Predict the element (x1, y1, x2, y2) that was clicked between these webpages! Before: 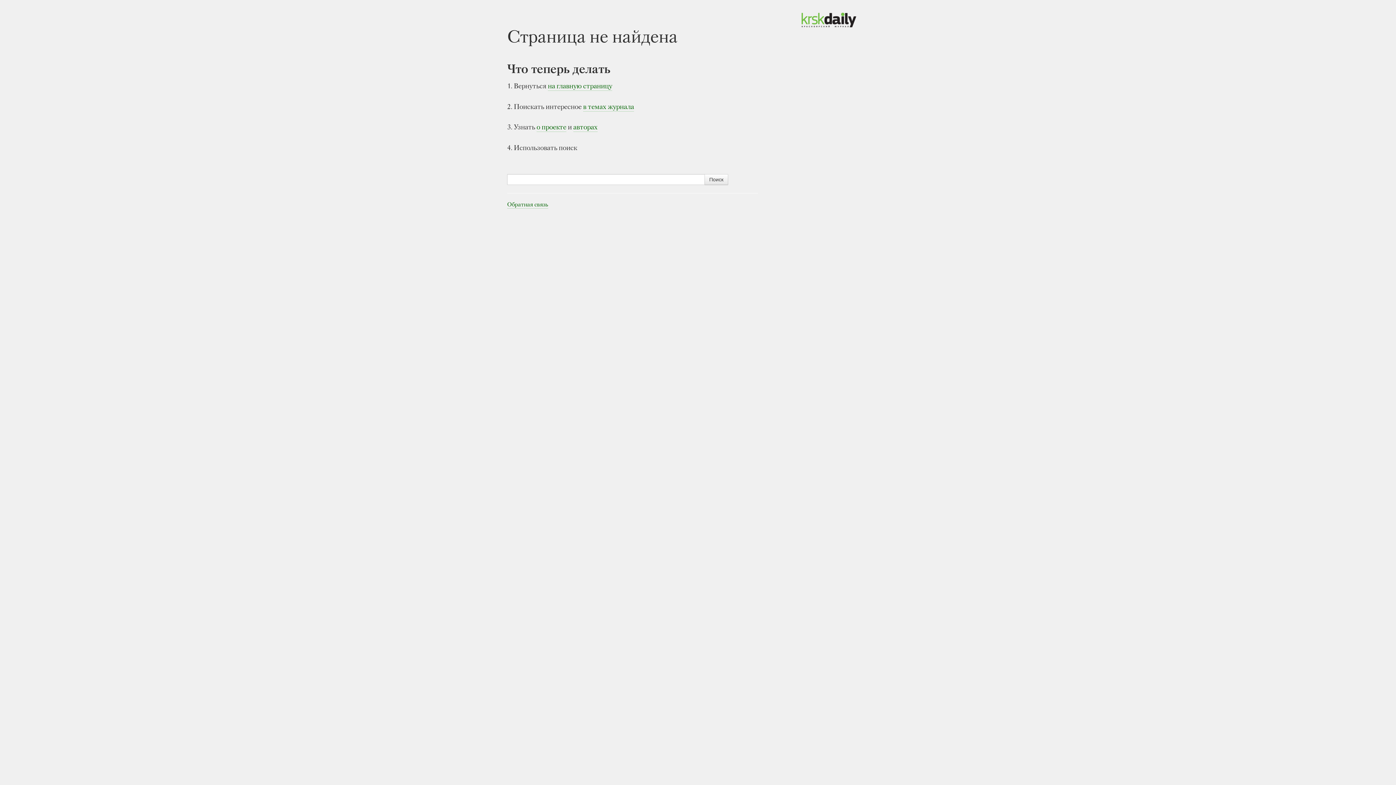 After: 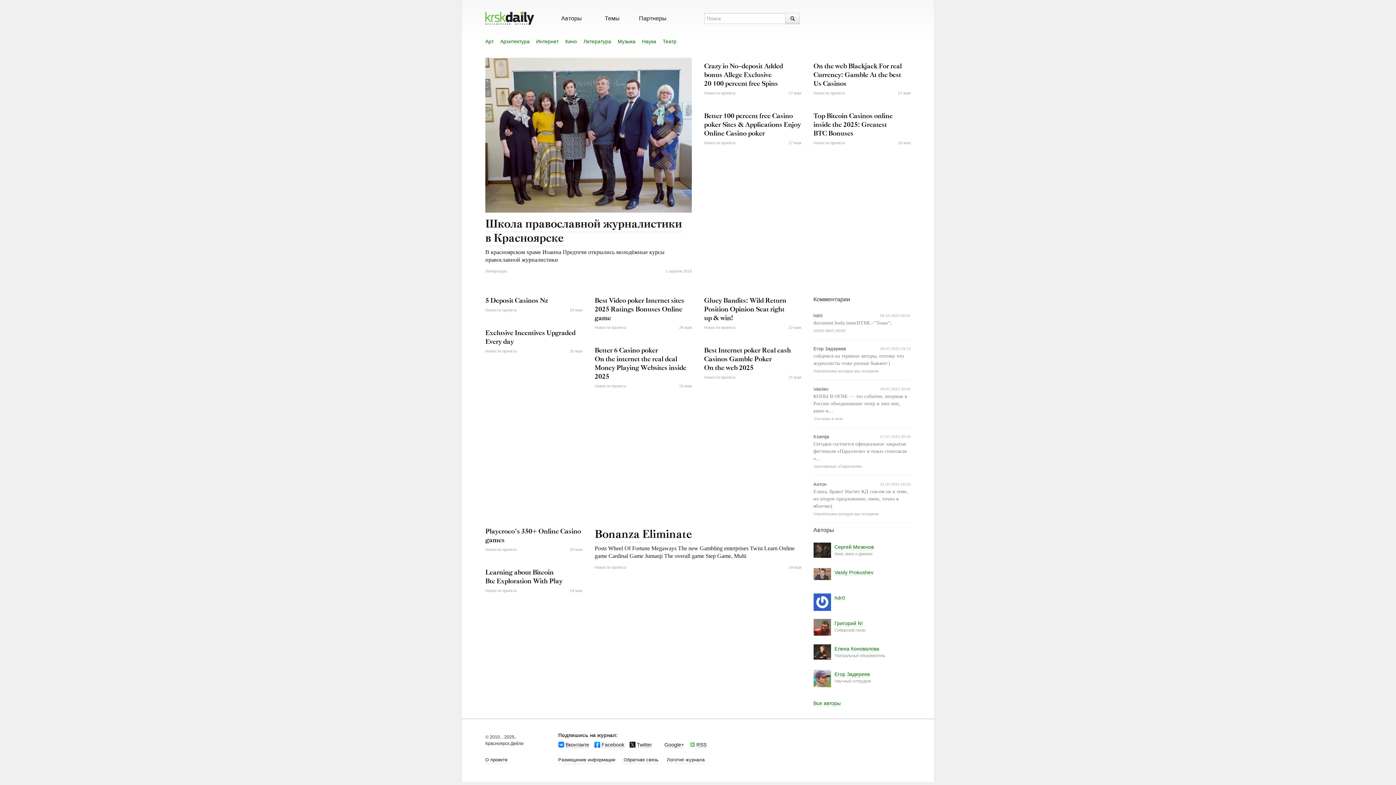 Action: bbox: (548, 81, 612, 90) label: на главную страницу